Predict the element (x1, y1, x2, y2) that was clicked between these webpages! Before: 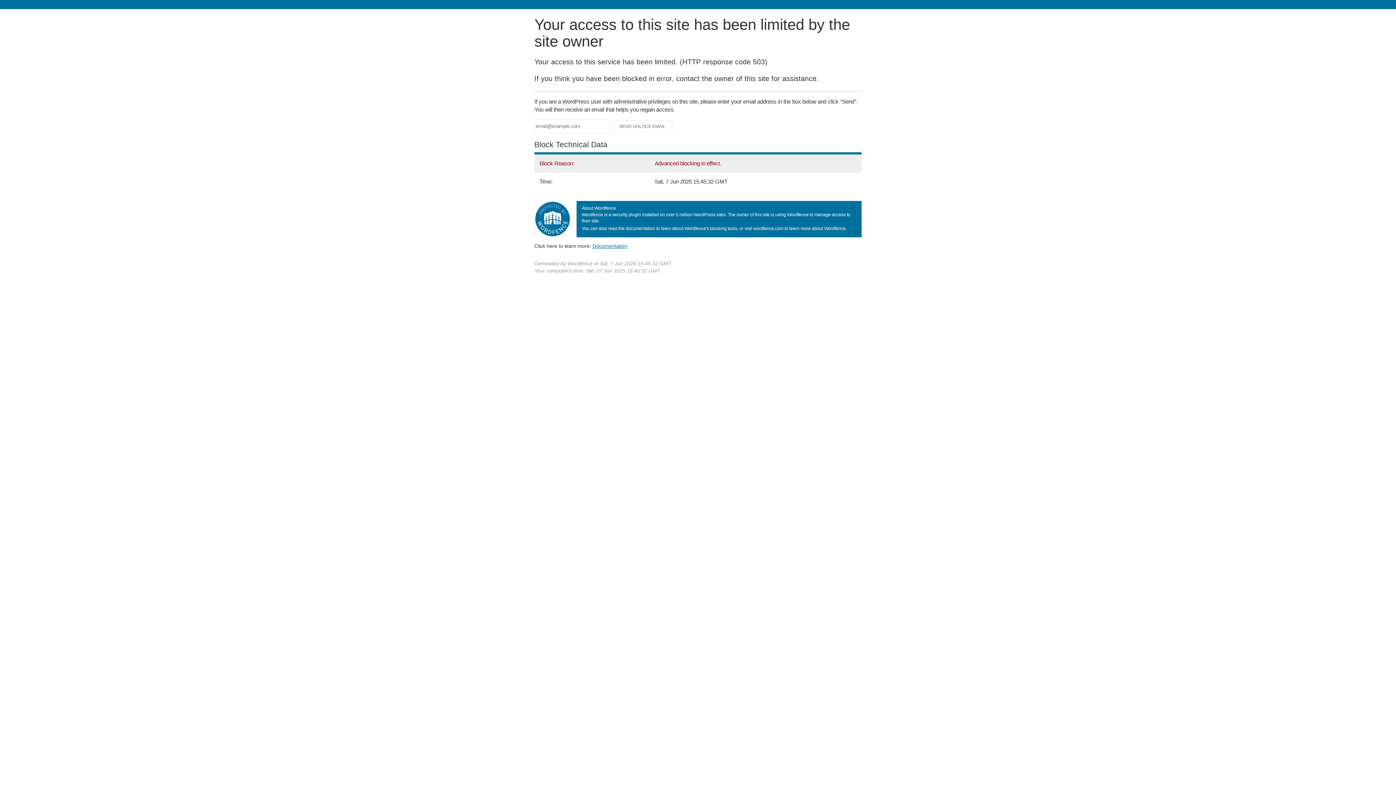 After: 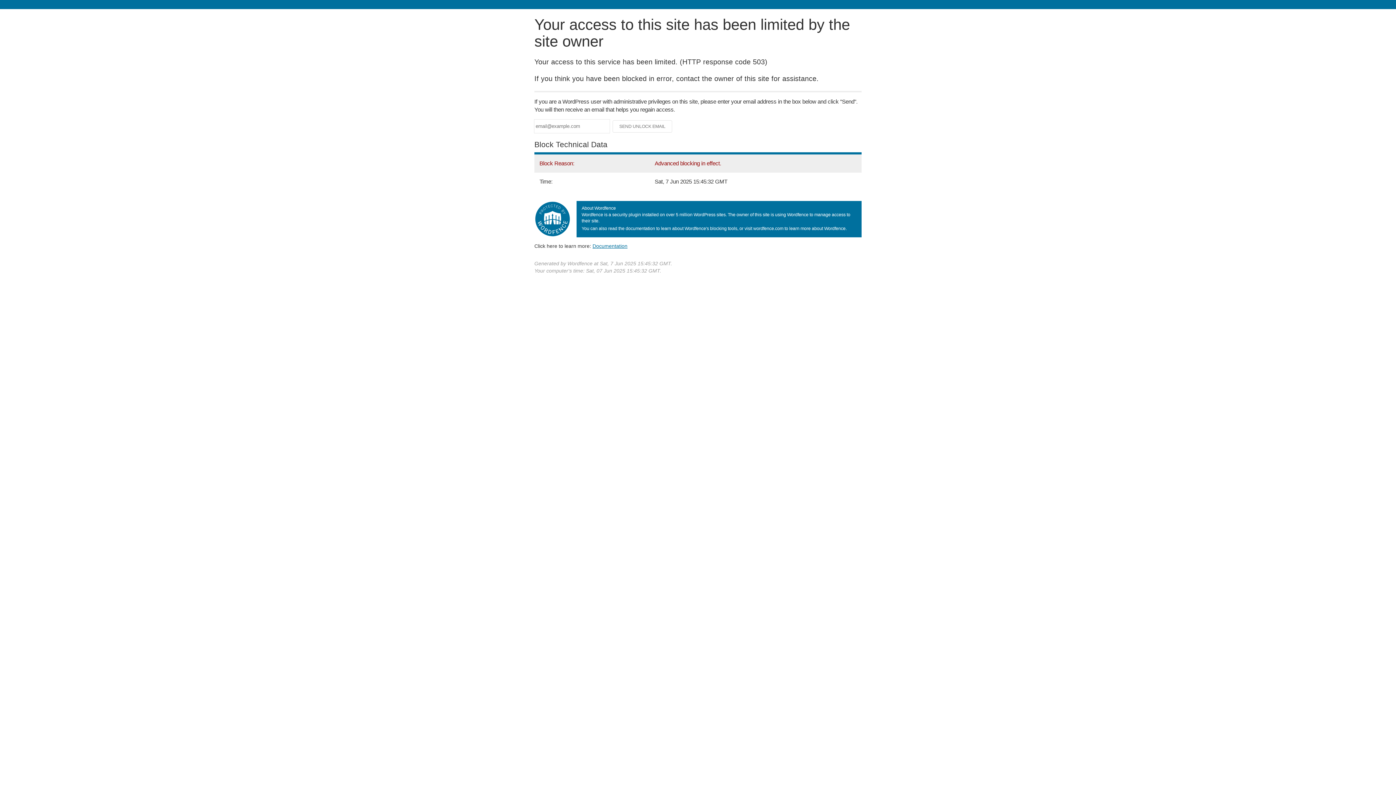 Action: label: Documentation bbox: (592, 243, 627, 248)